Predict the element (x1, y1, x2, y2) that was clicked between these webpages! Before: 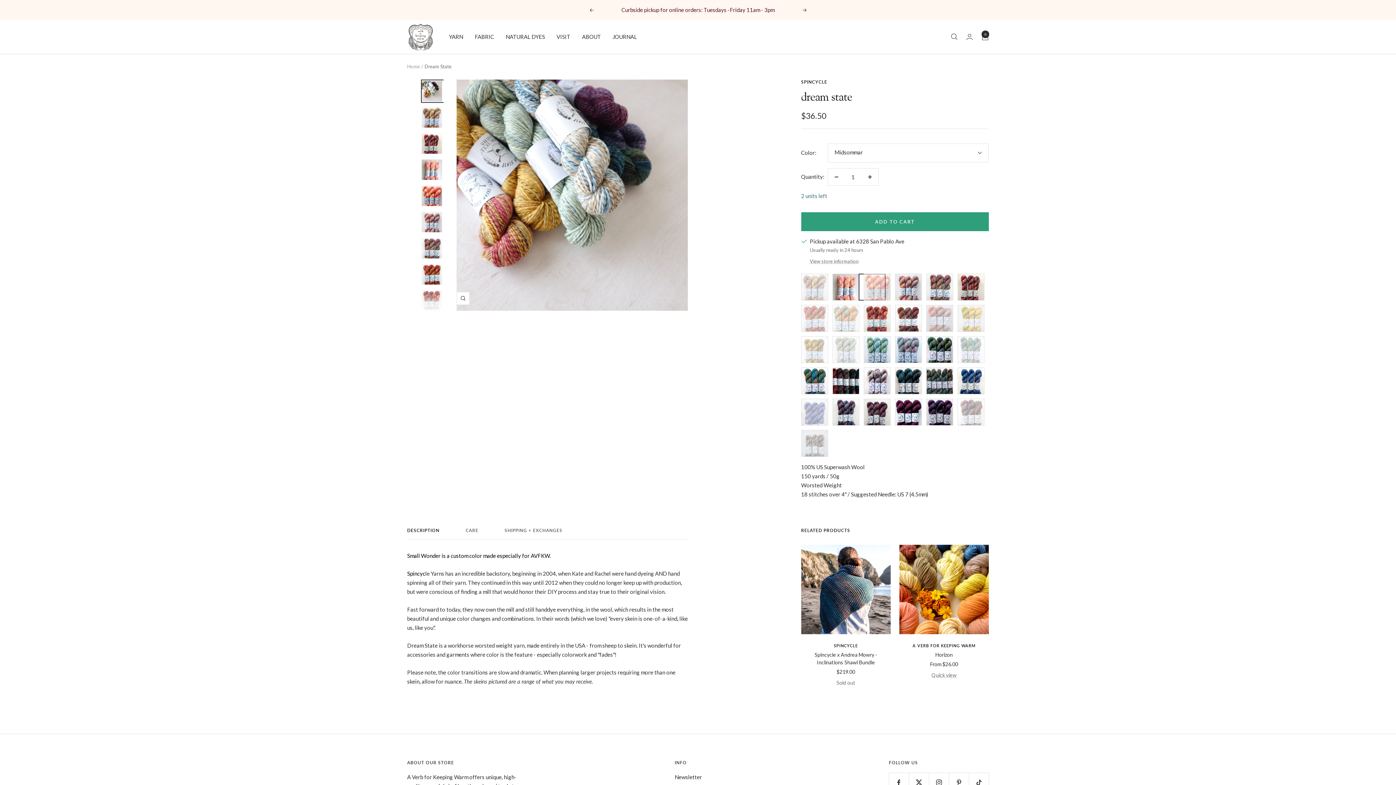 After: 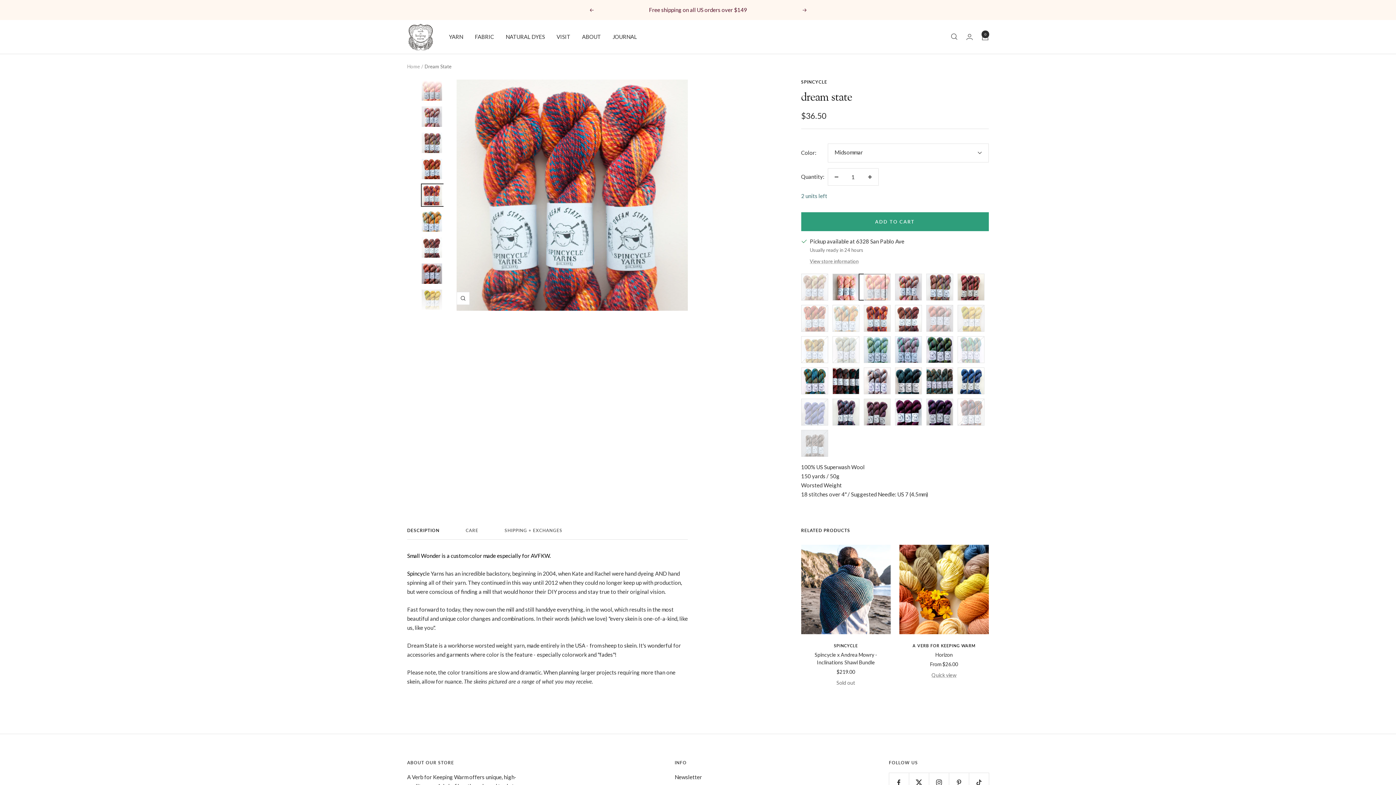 Action: bbox: (420, 288, 443, 312)